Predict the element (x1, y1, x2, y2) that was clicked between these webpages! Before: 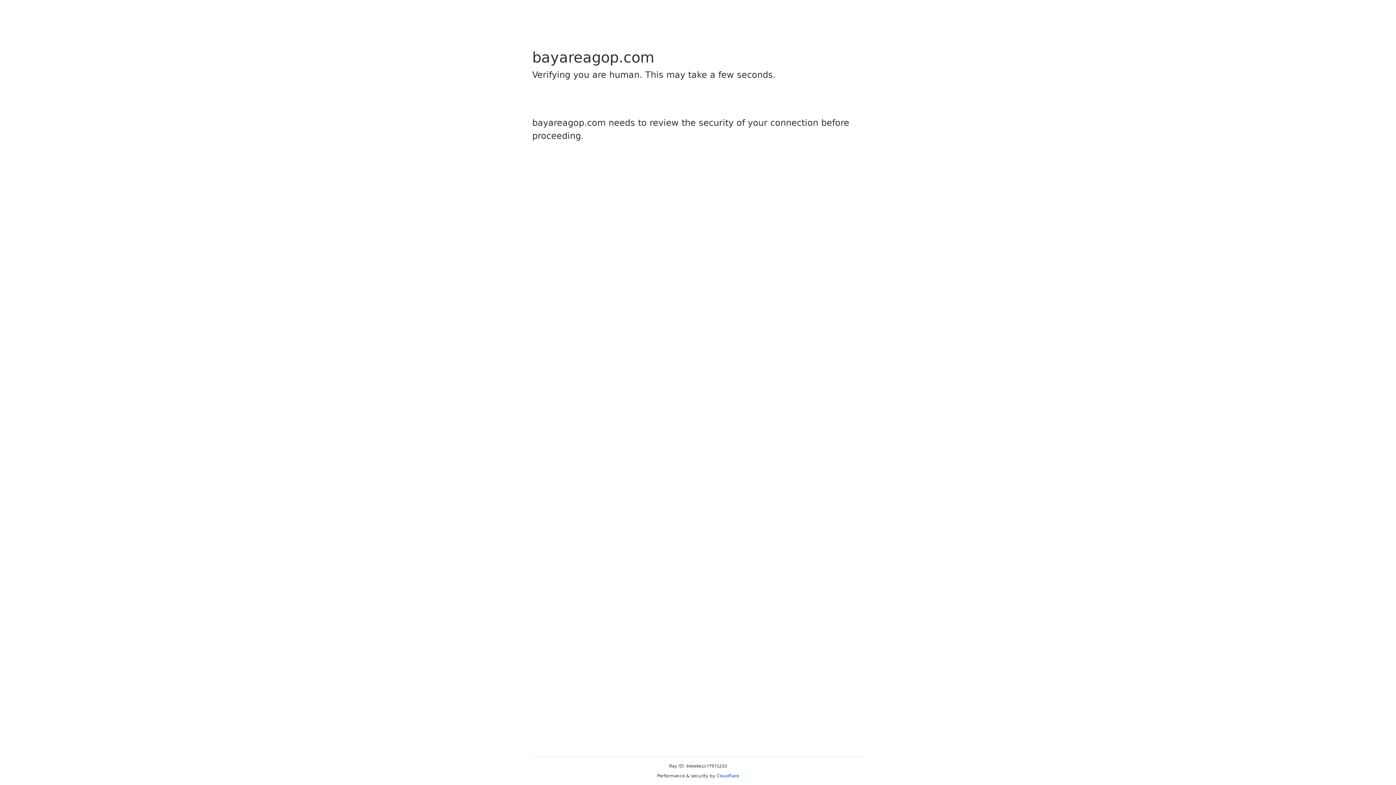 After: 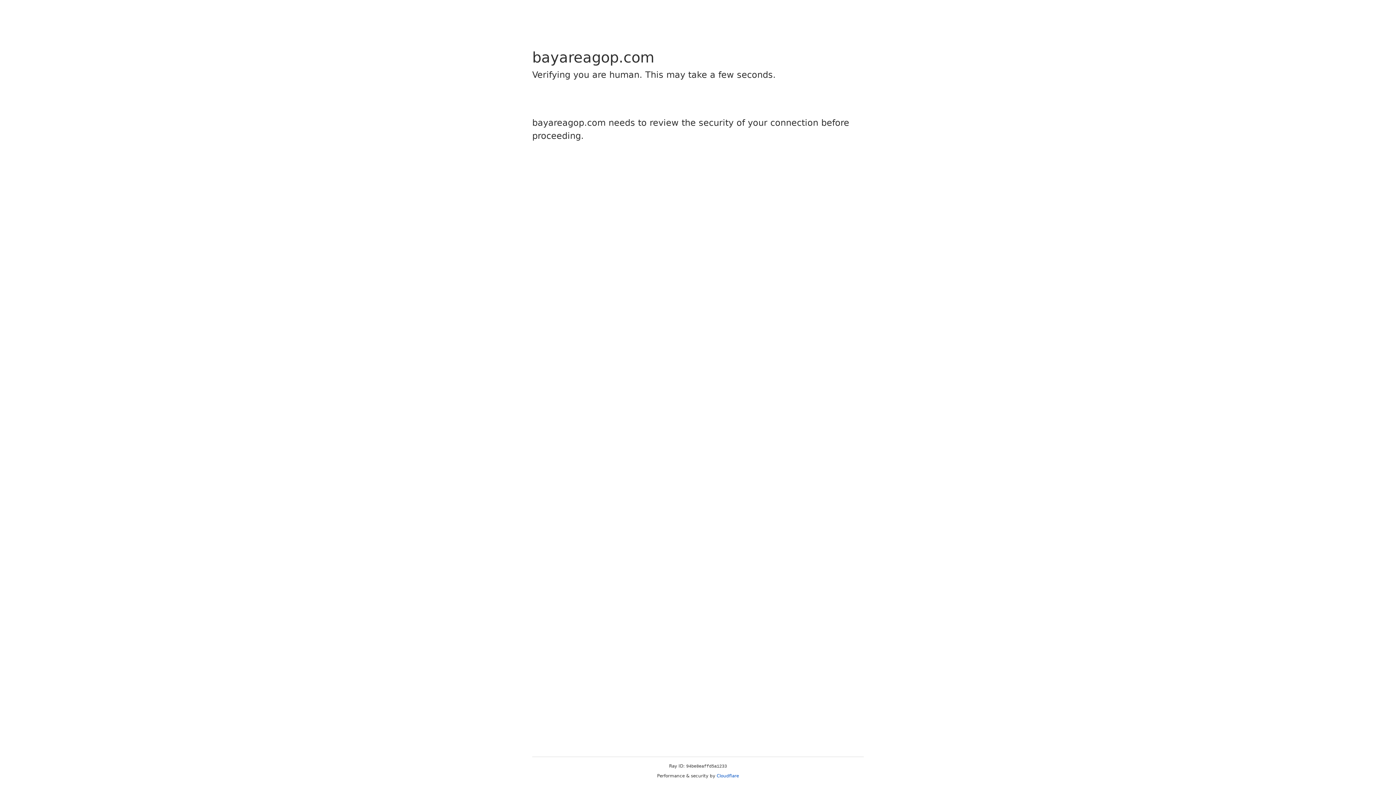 Action: bbox: (716, 773, 739, 778) label: Cloudflare